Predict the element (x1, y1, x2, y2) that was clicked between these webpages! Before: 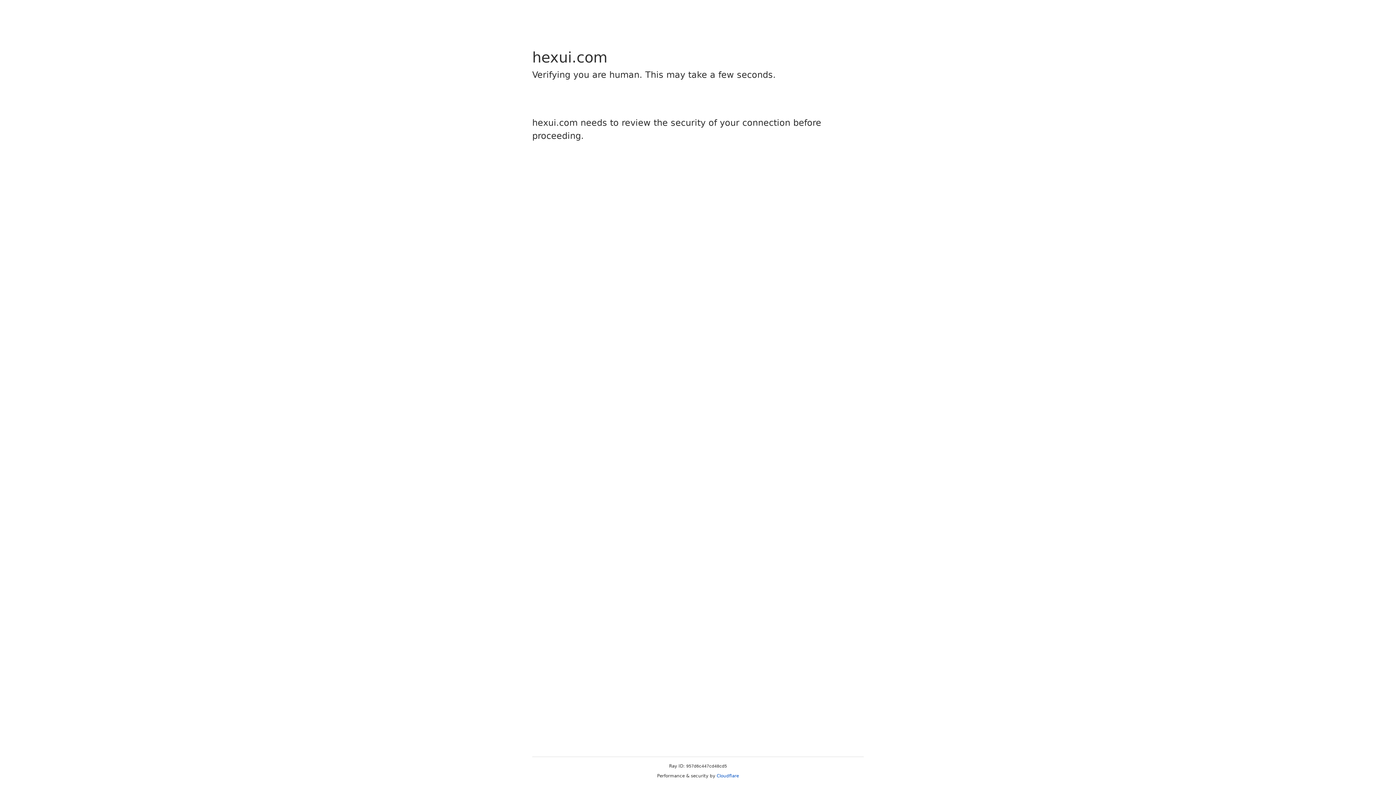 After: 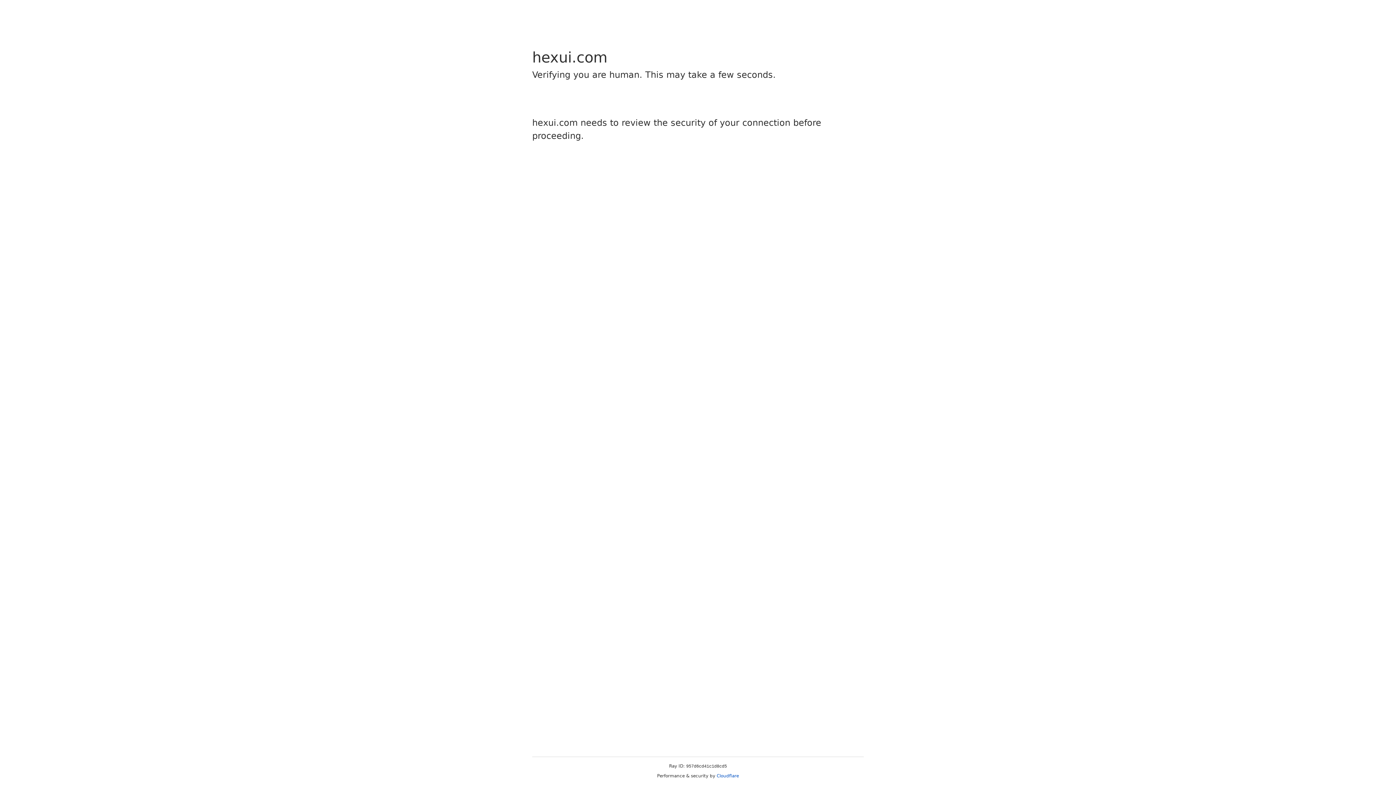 Action: bbox: (716, 773, 739, 778) label: Cloudflare